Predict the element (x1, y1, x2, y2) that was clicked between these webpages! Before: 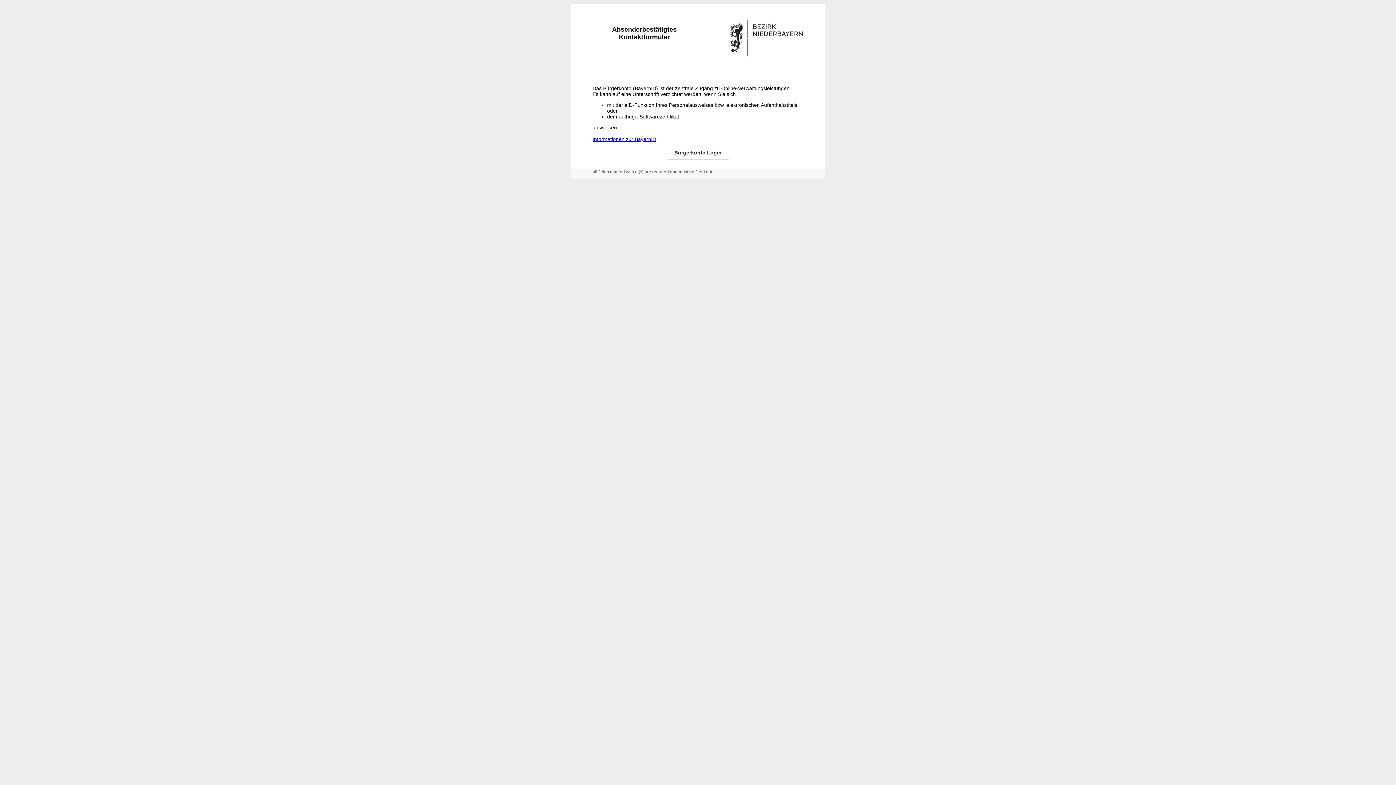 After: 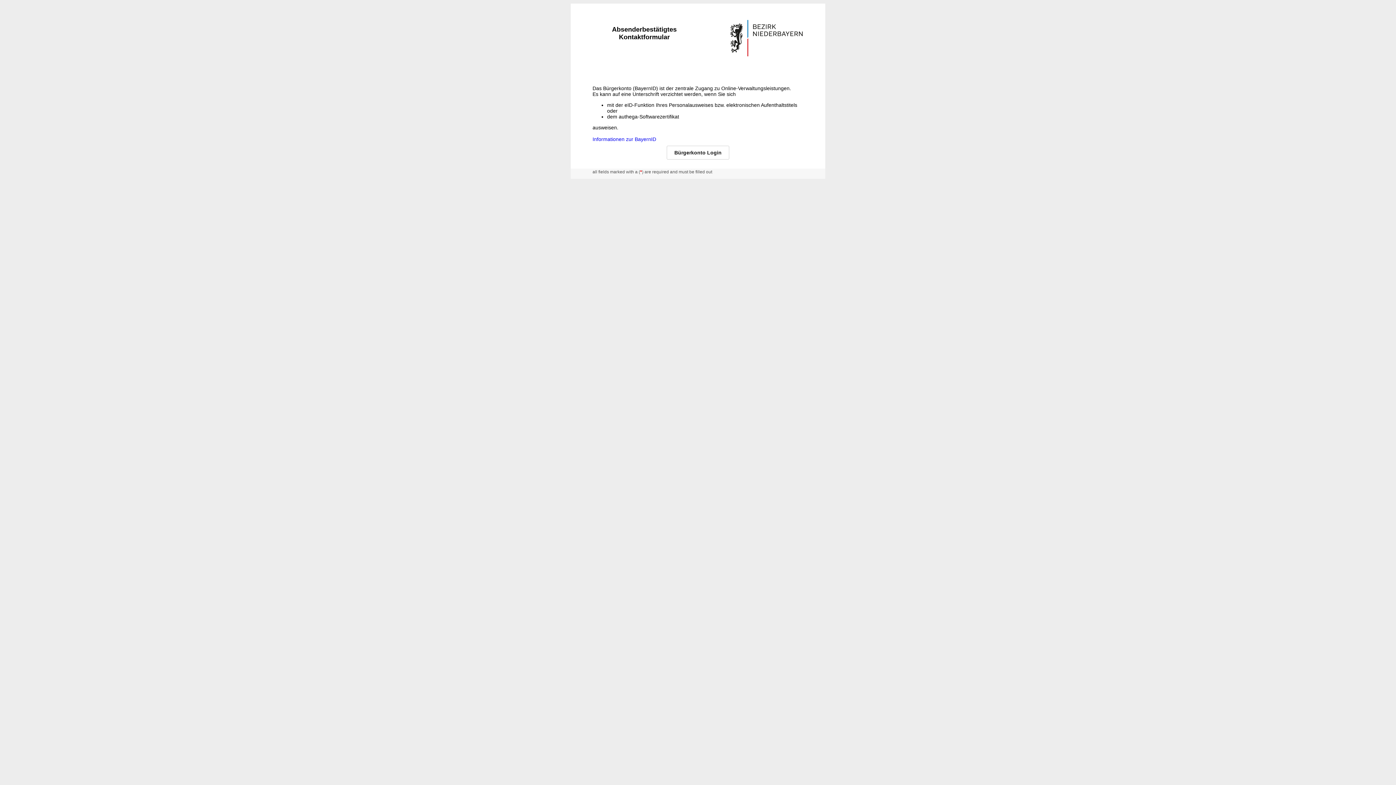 Action: bbox: (592, 136, 656, 142) label: Informationen zur BayernID